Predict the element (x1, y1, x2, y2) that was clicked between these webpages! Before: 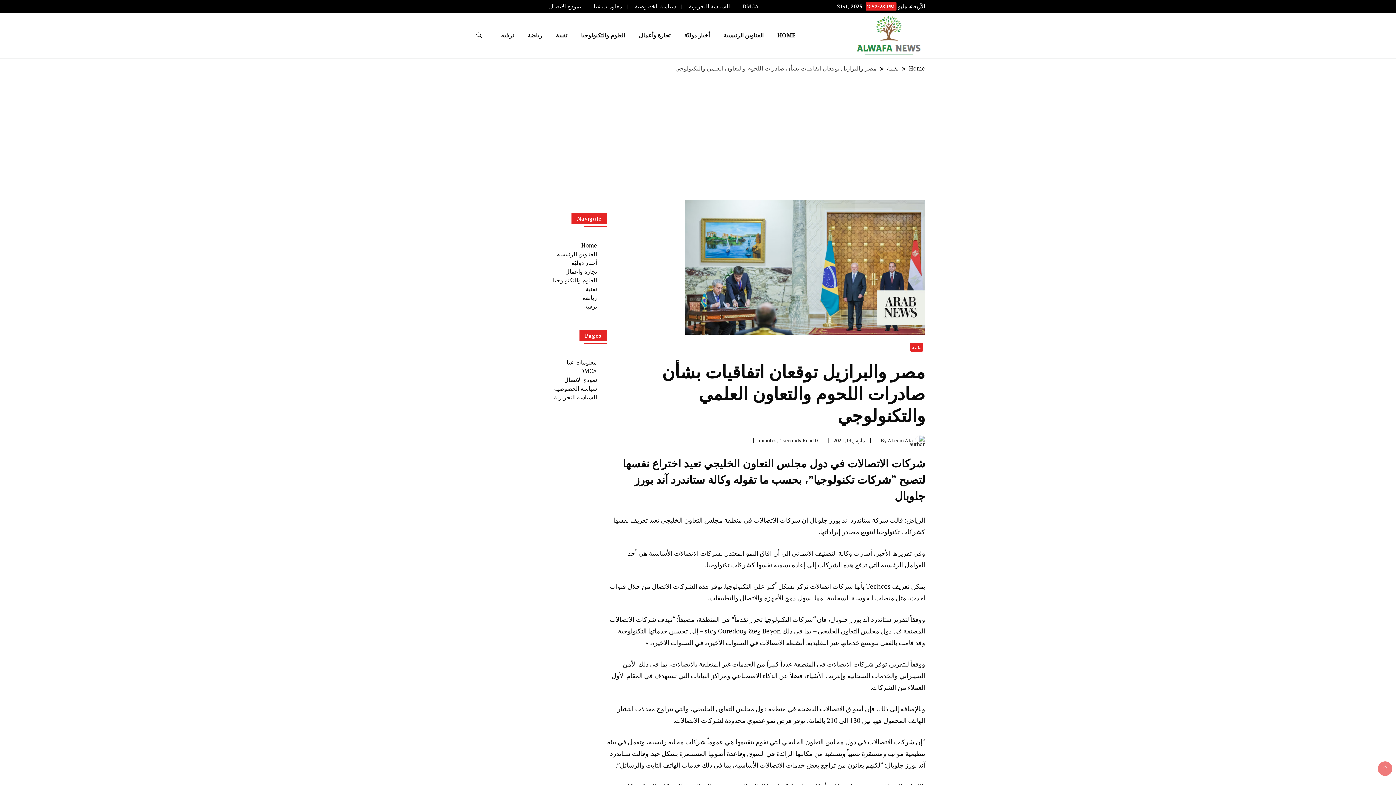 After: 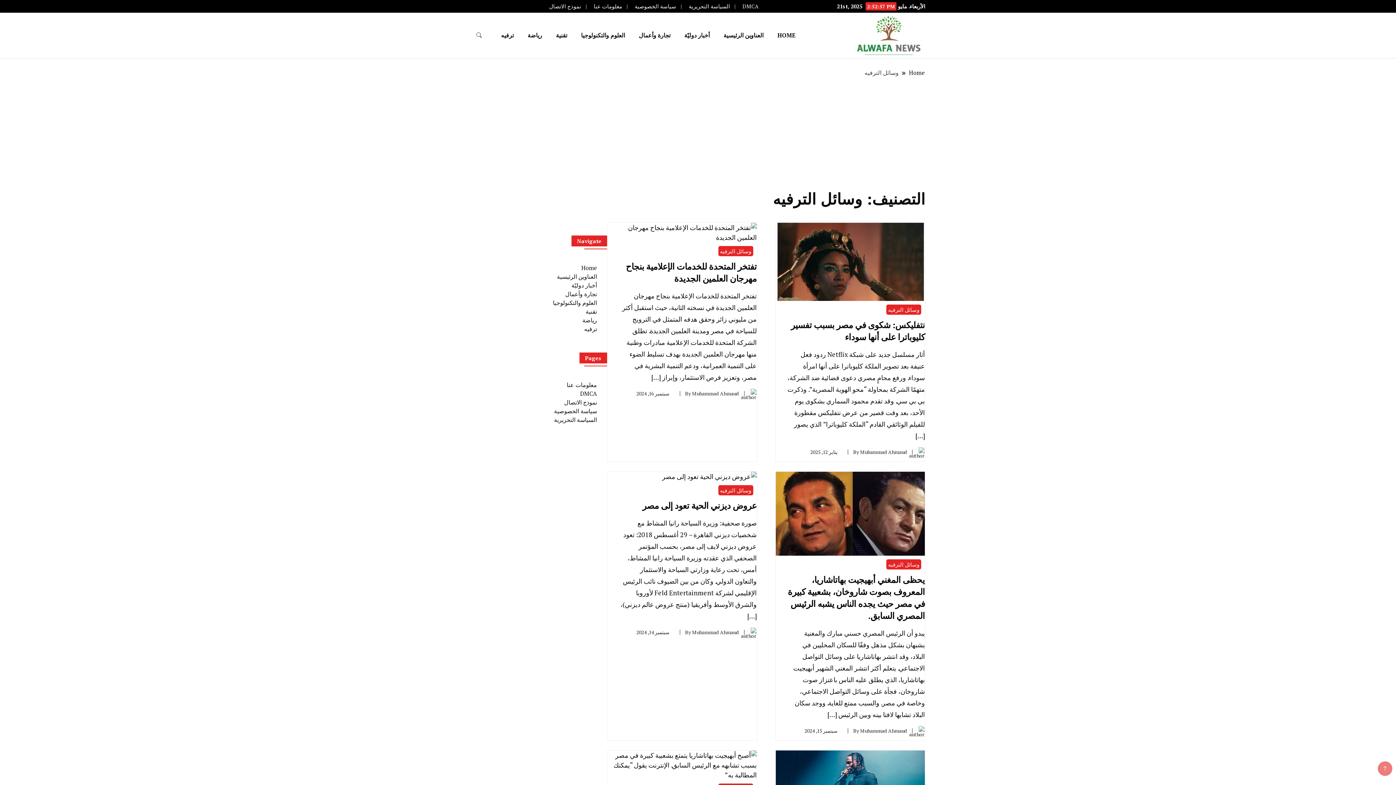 Action: bbox: (584, 302, 597, 310) label: ترفيه